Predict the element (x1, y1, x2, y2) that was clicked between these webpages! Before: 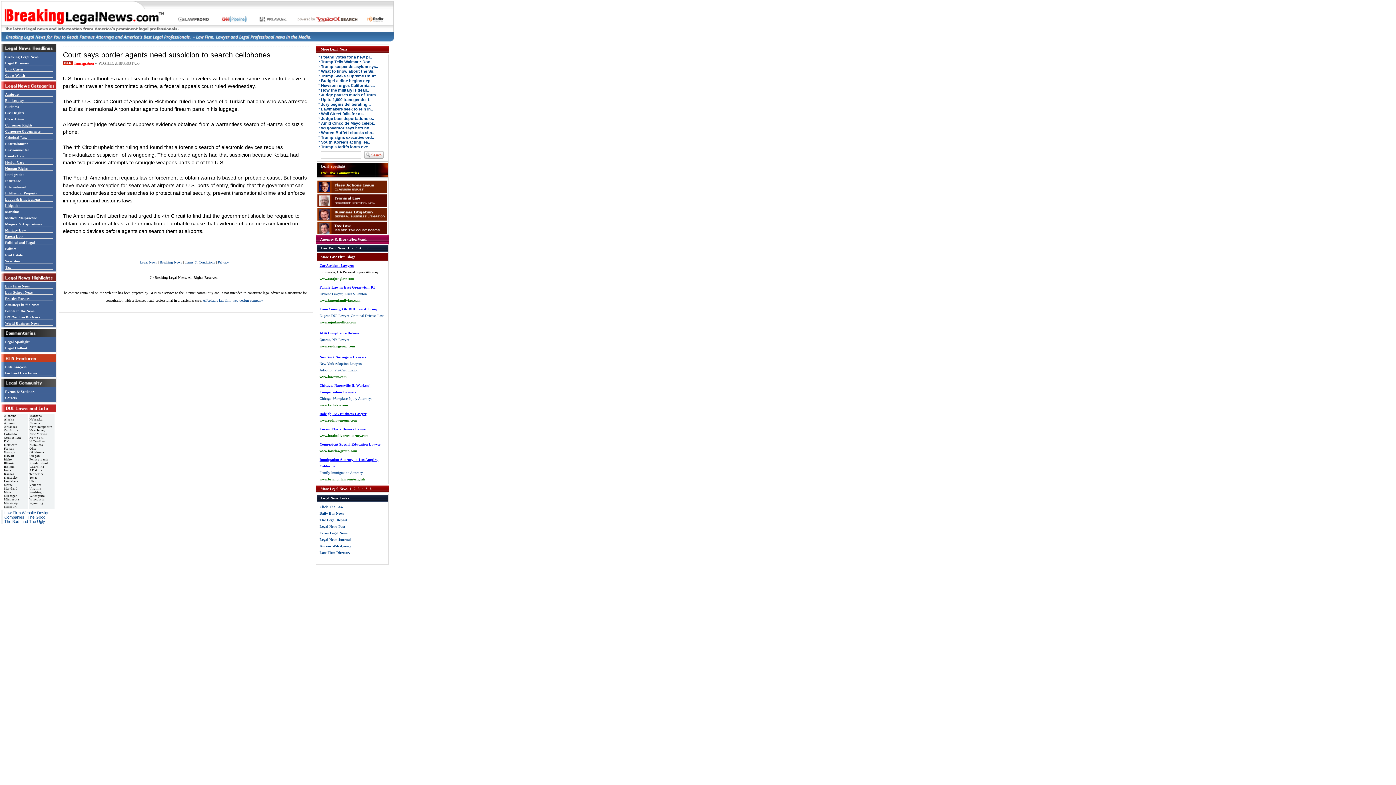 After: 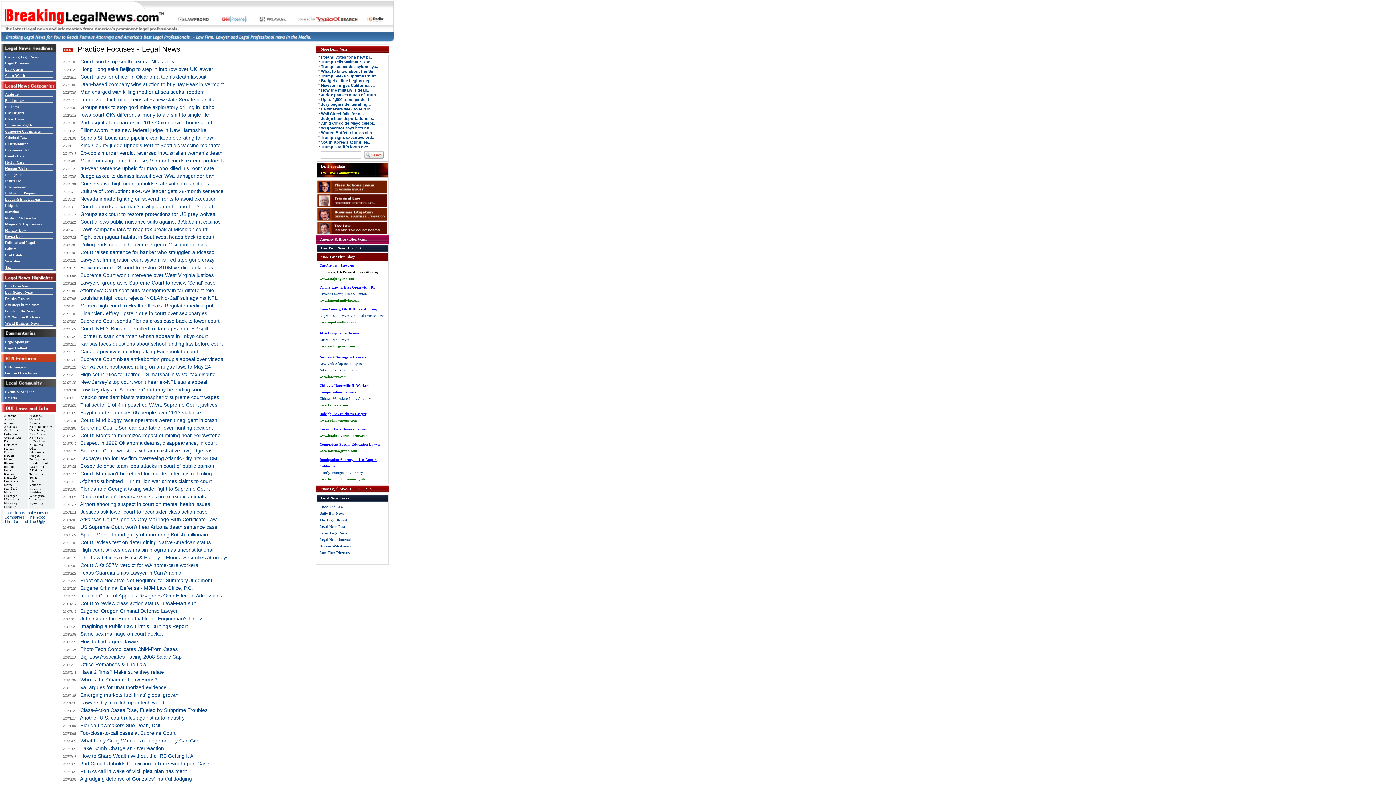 Action: label: Practice Focuses bbox: (5, 296, 52, 301)